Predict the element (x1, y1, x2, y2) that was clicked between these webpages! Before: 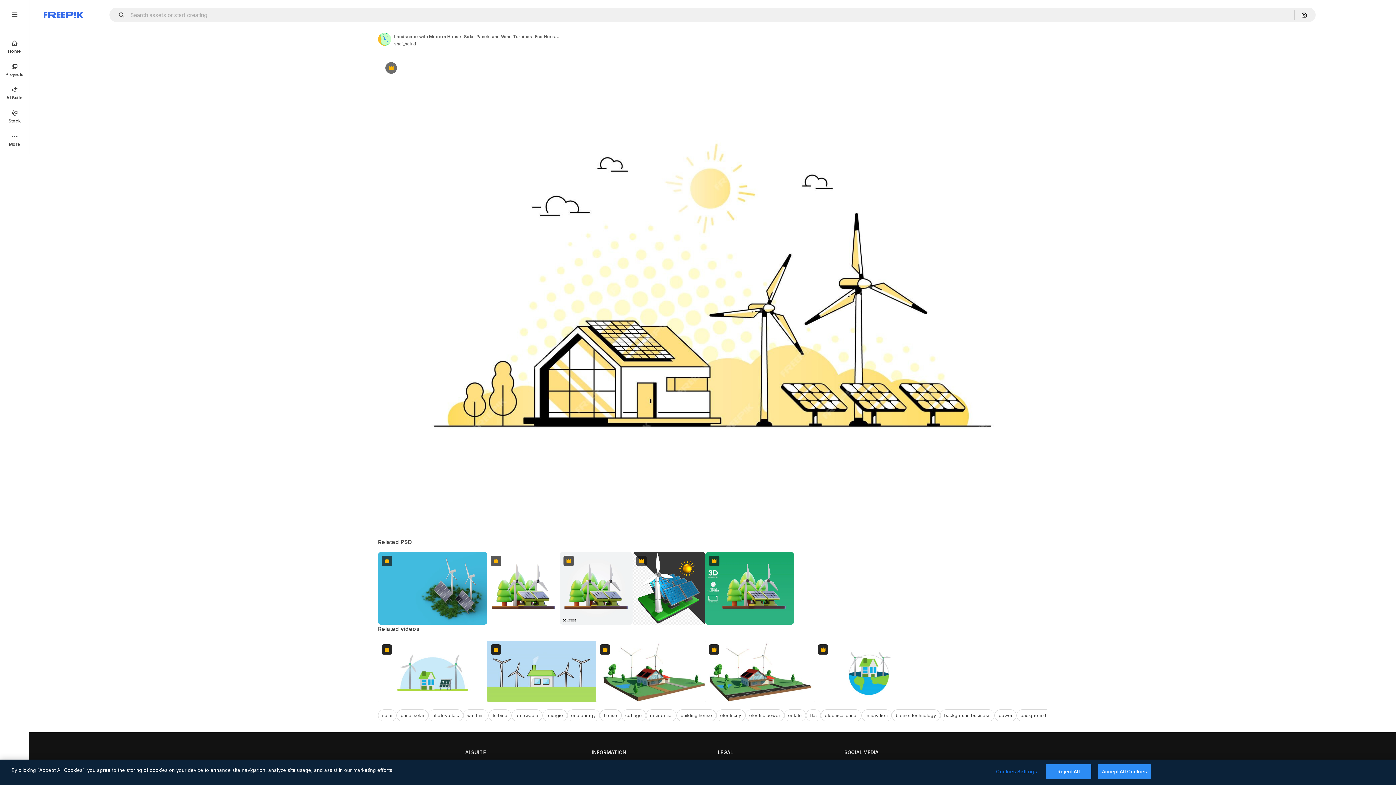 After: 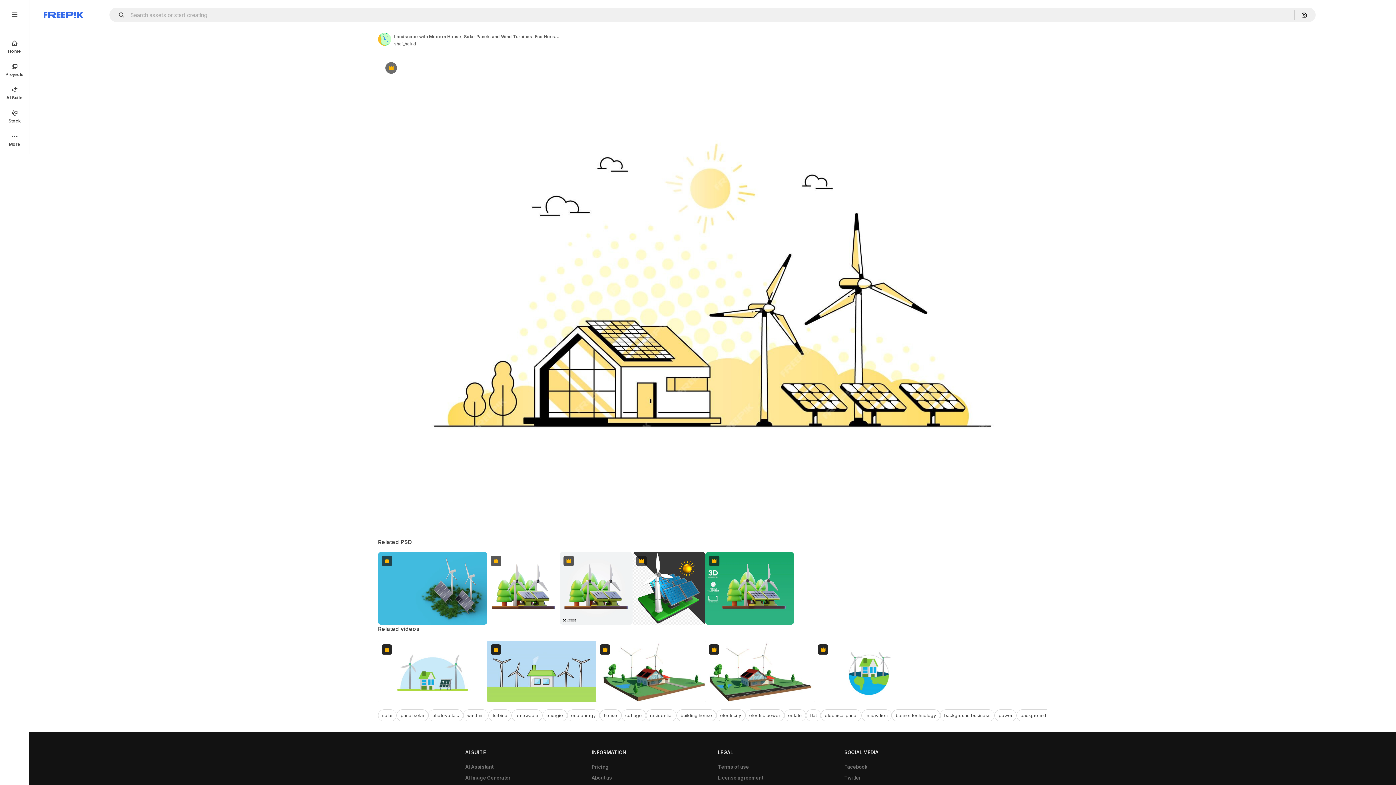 Action: bbox: (1046, 764, 1091, 779) label: Reject All